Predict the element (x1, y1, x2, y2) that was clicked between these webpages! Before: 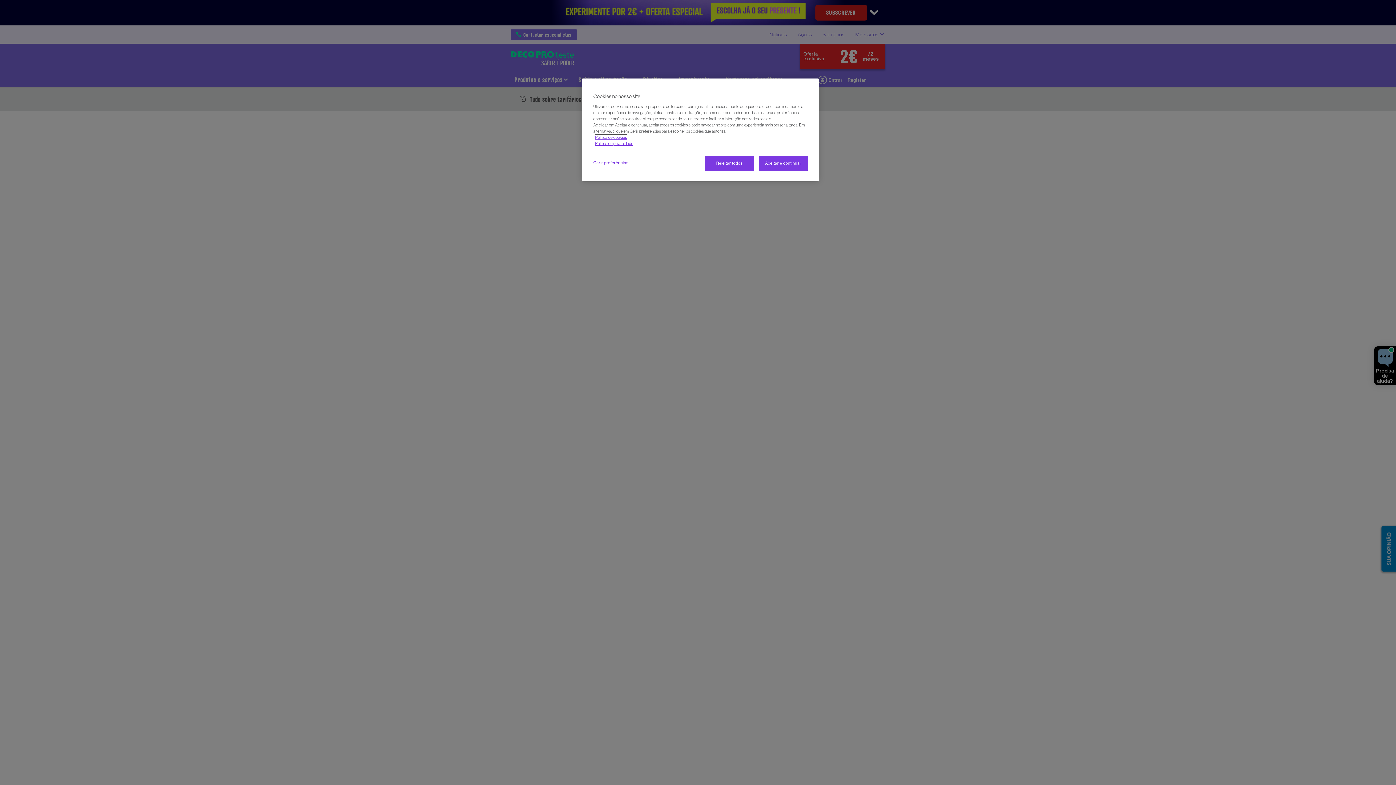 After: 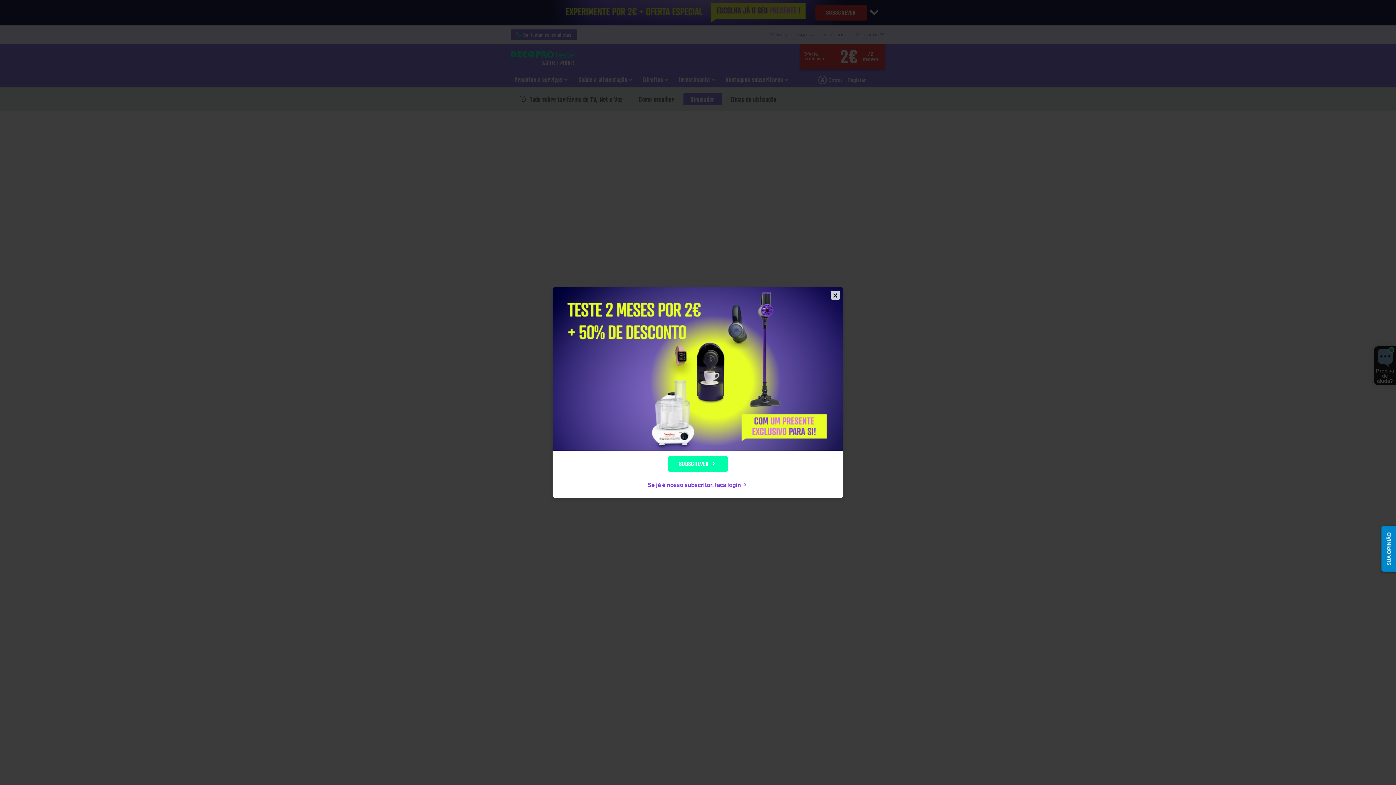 Action: bbox: (704, 156, 754, 170) label: Rejeitar todos